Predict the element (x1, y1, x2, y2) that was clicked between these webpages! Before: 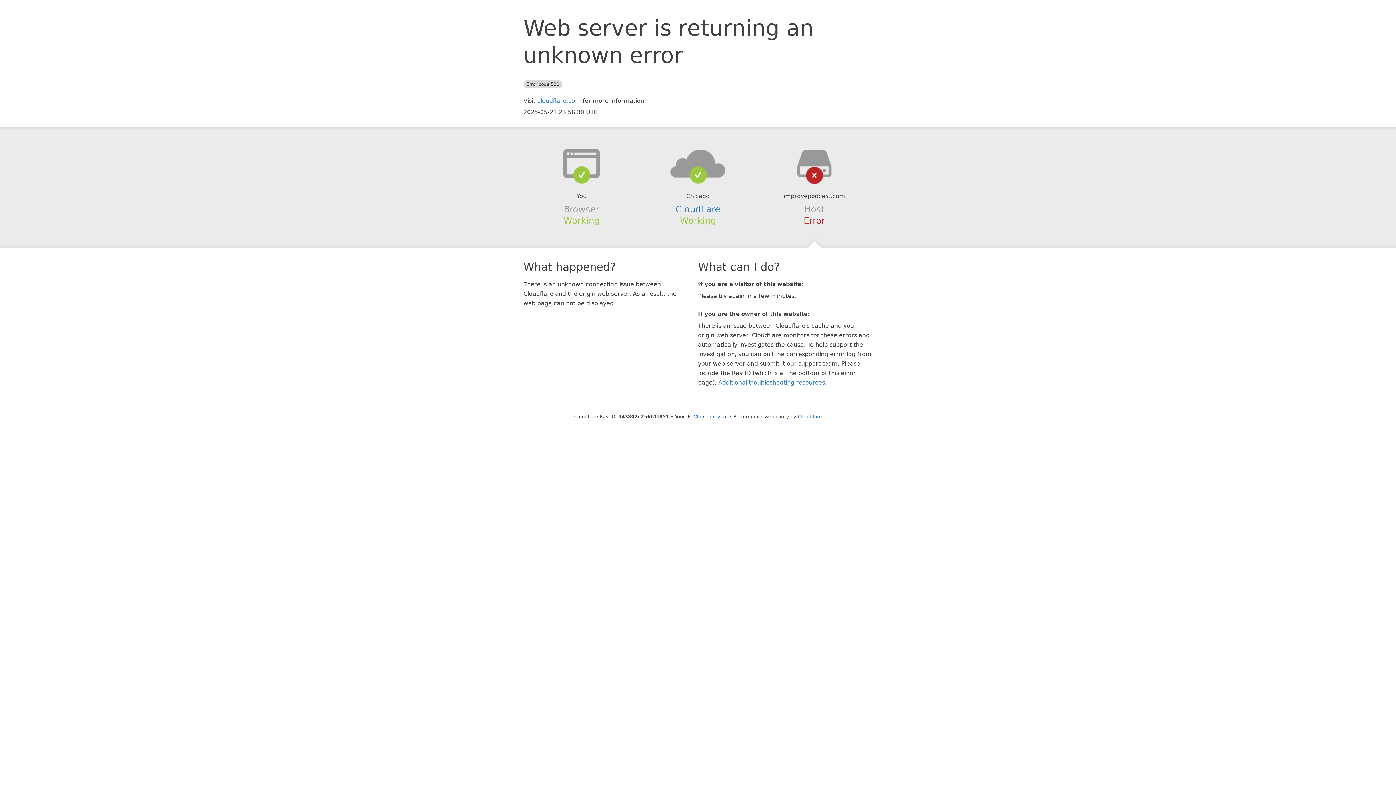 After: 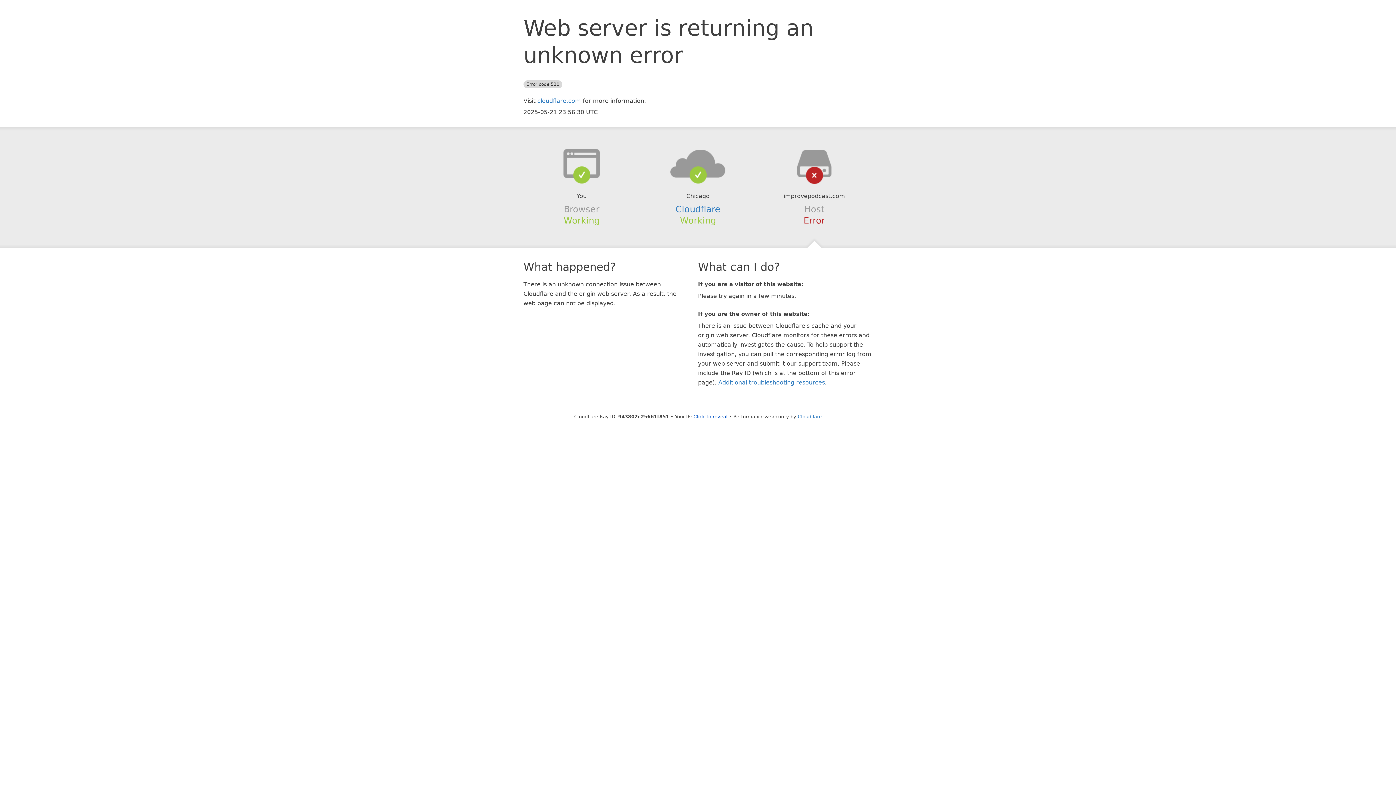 Action: bbox: (639, 148, 756, 178)